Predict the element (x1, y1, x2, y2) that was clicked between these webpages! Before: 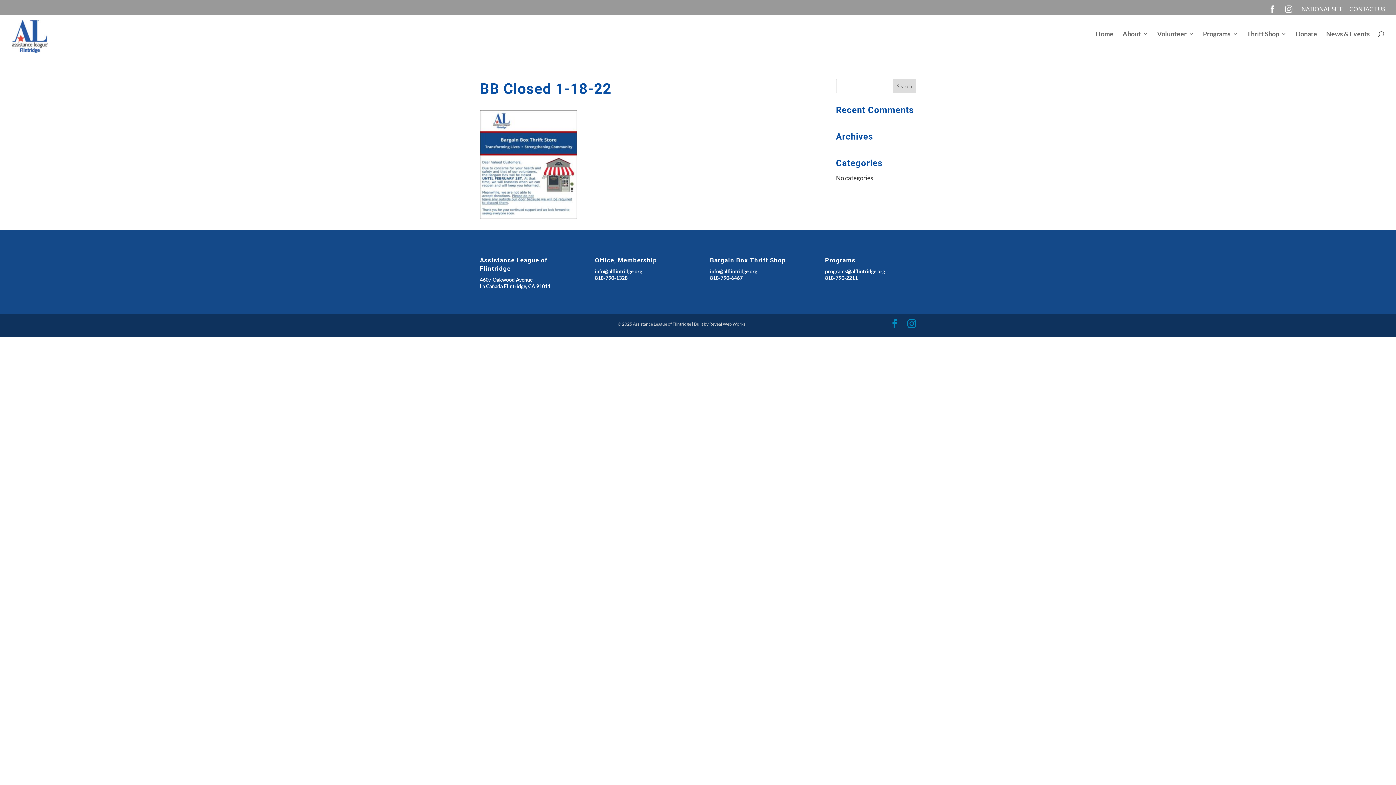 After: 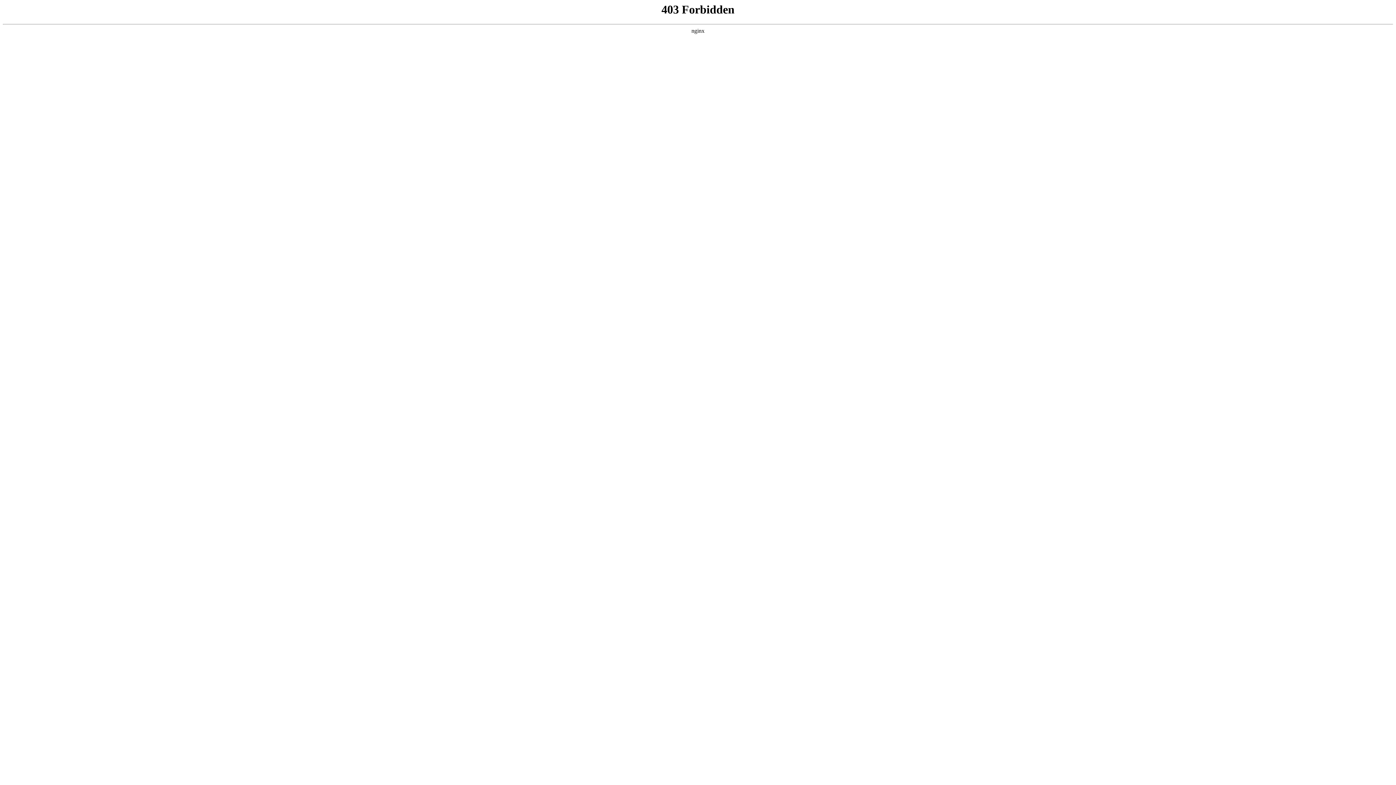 Action: bbox: (709, 321, 745, 326) label: Reveal Web Works